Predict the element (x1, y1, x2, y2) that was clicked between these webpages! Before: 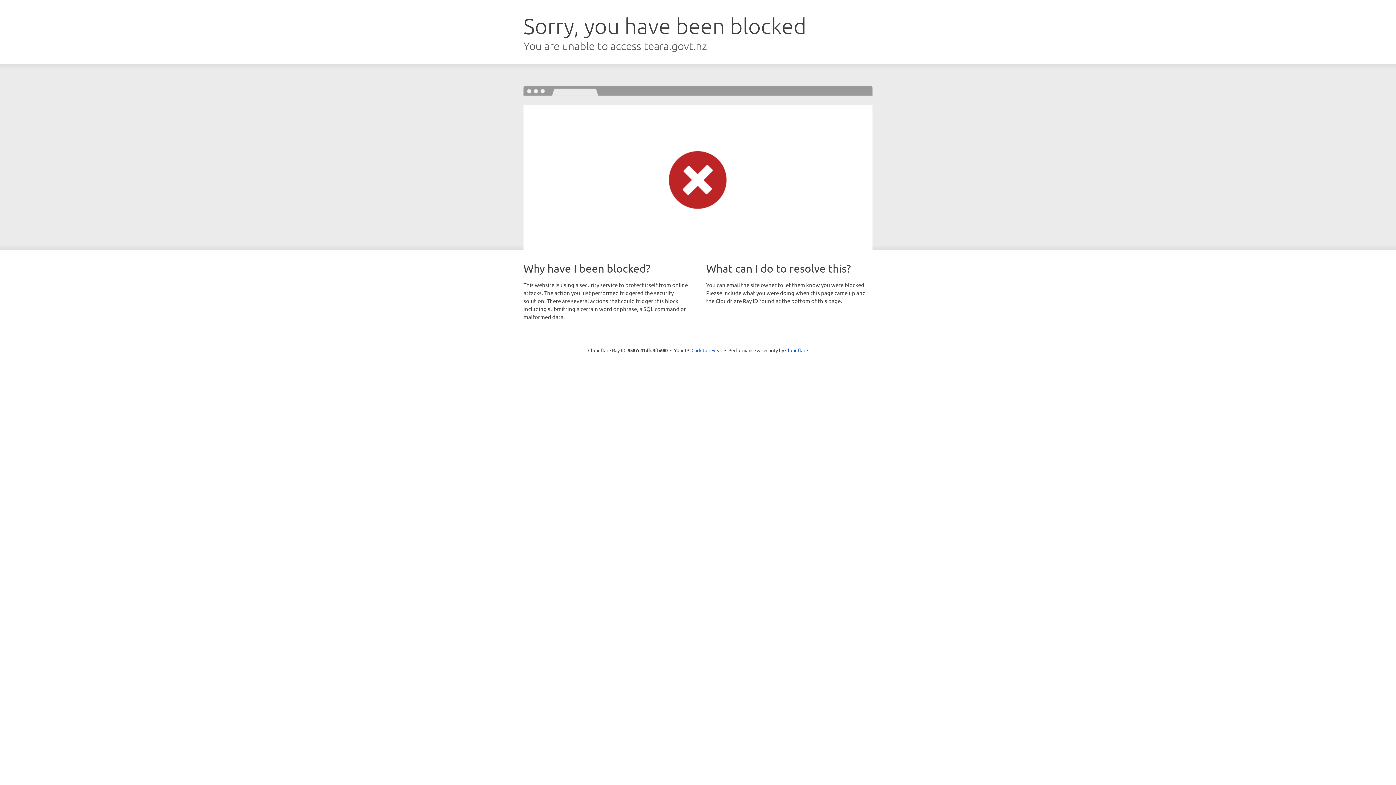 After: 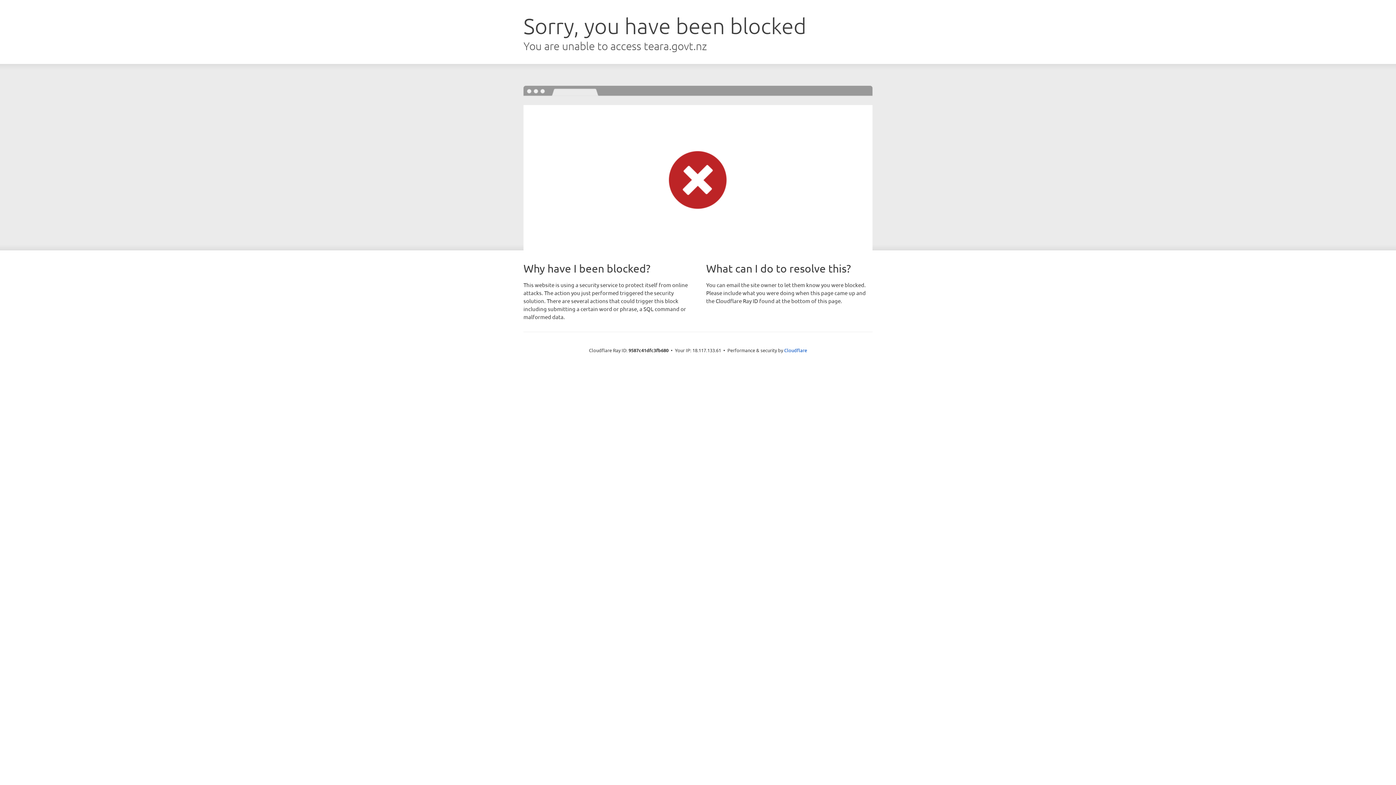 Action: bbox: (691, 346, 722, 353) label: Click to reveal